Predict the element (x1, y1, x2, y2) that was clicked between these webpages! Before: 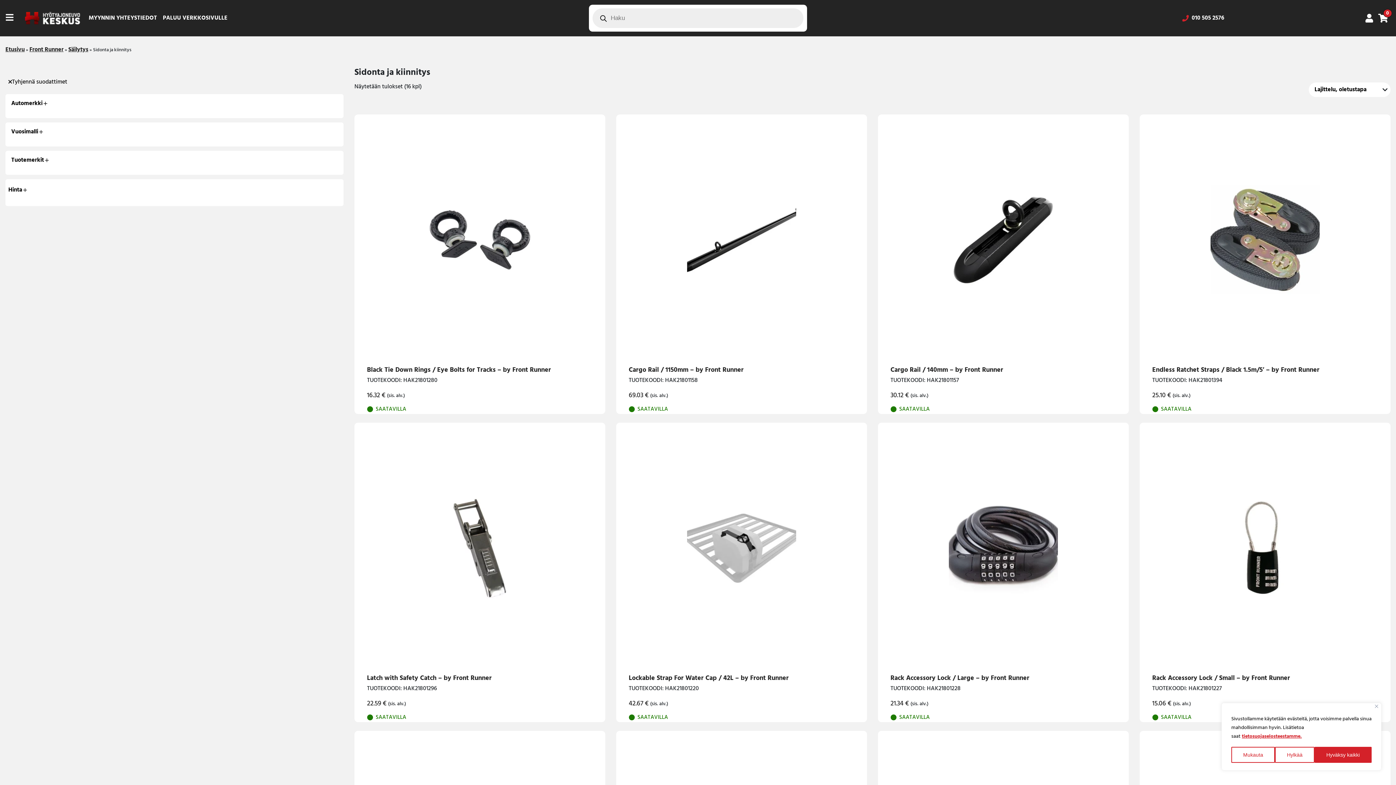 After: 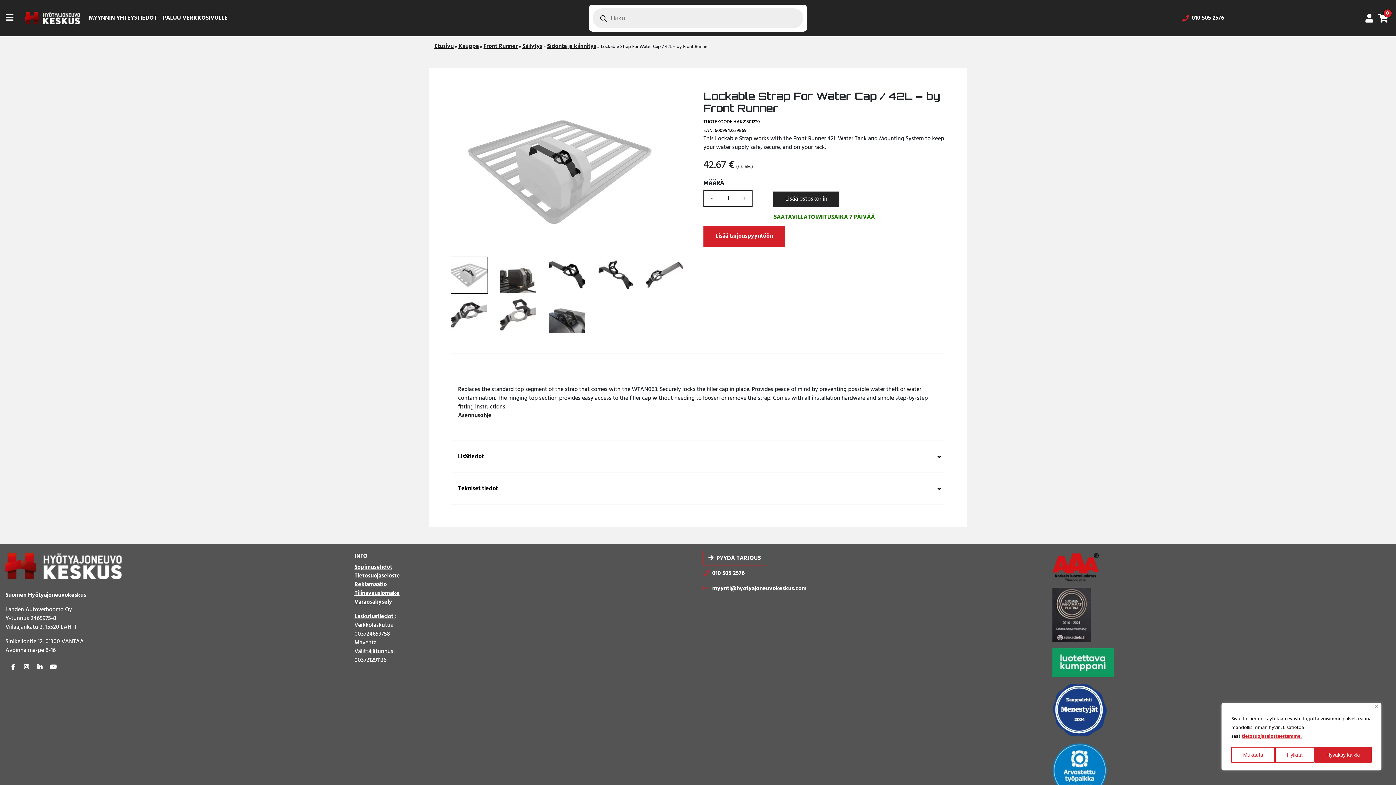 Action: bbox: (616, 422, 867, 673)